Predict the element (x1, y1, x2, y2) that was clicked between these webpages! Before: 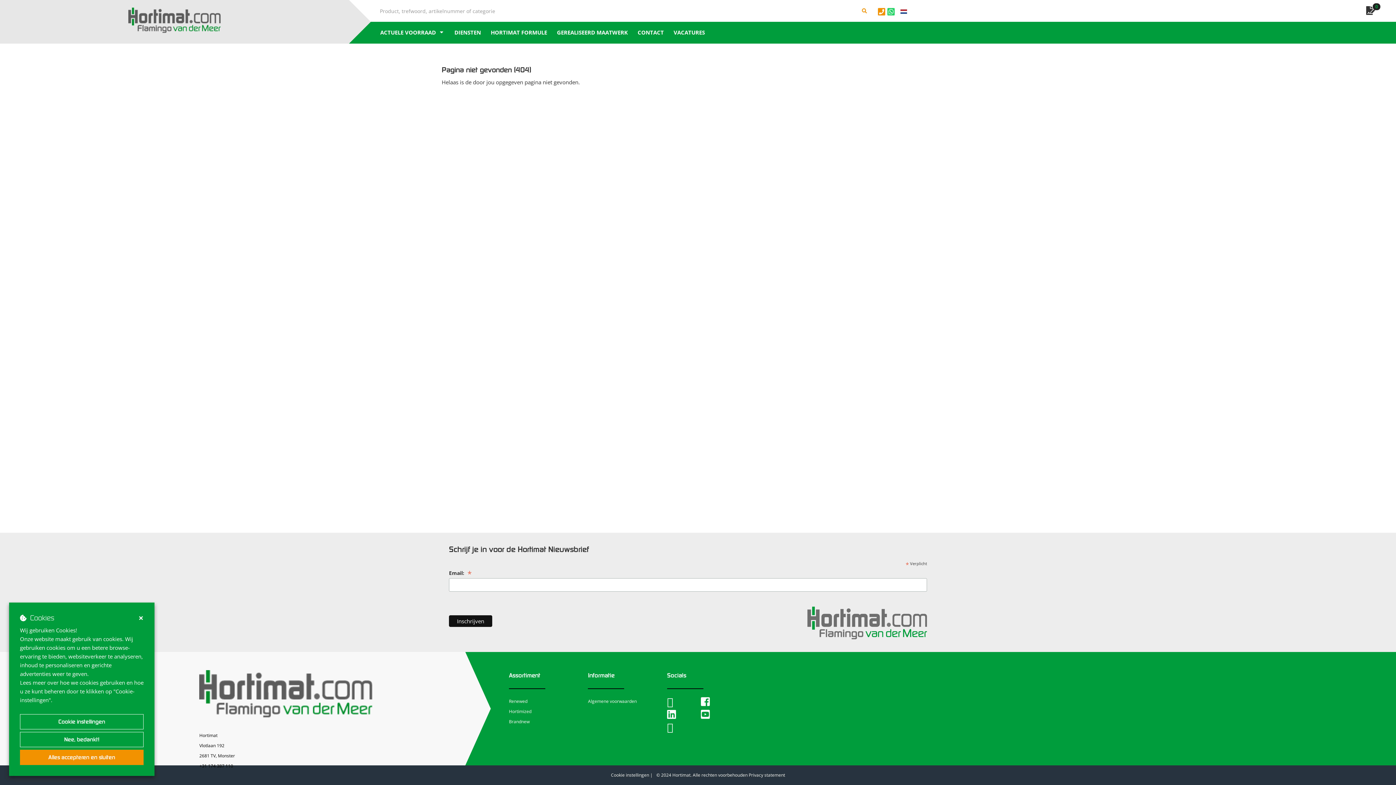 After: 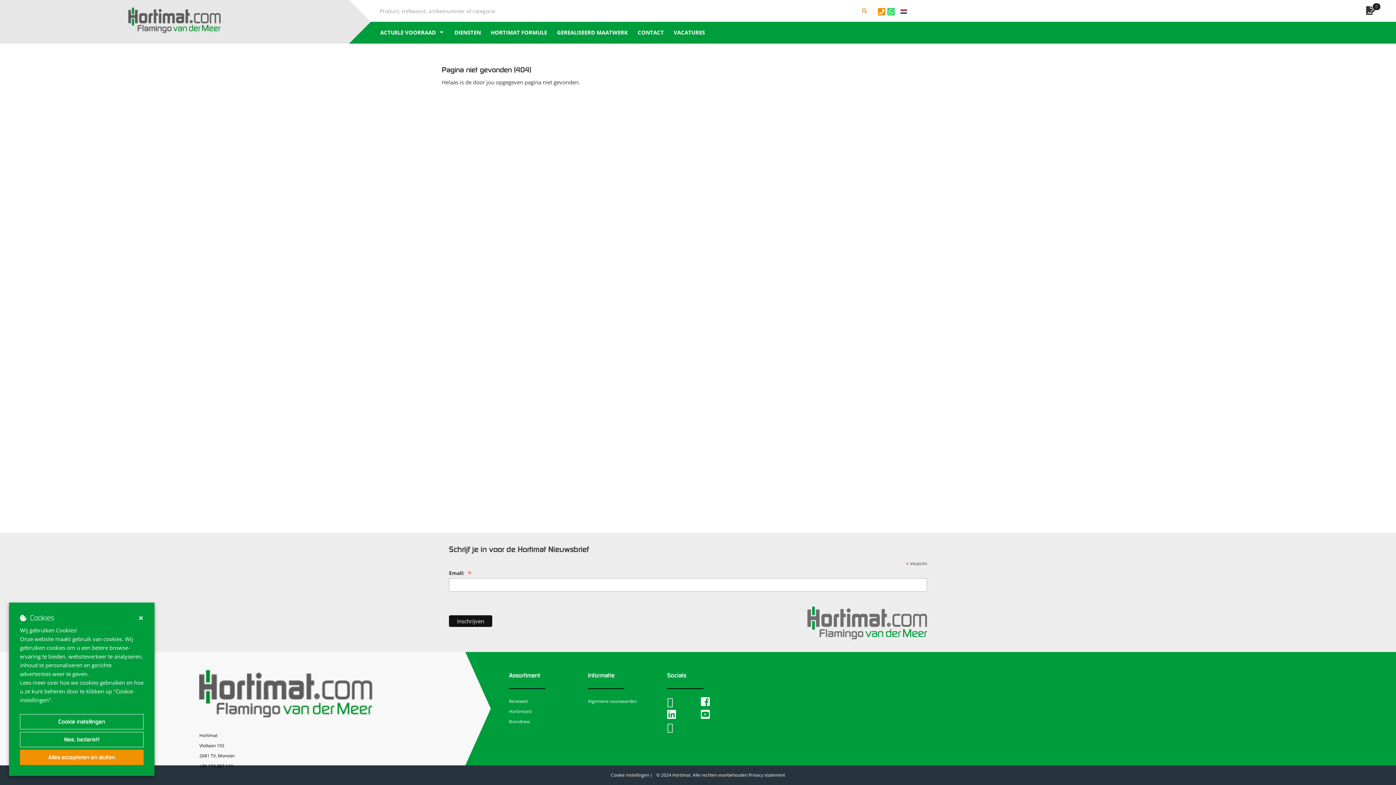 Action: bbox: (878, 5, 885, 17)